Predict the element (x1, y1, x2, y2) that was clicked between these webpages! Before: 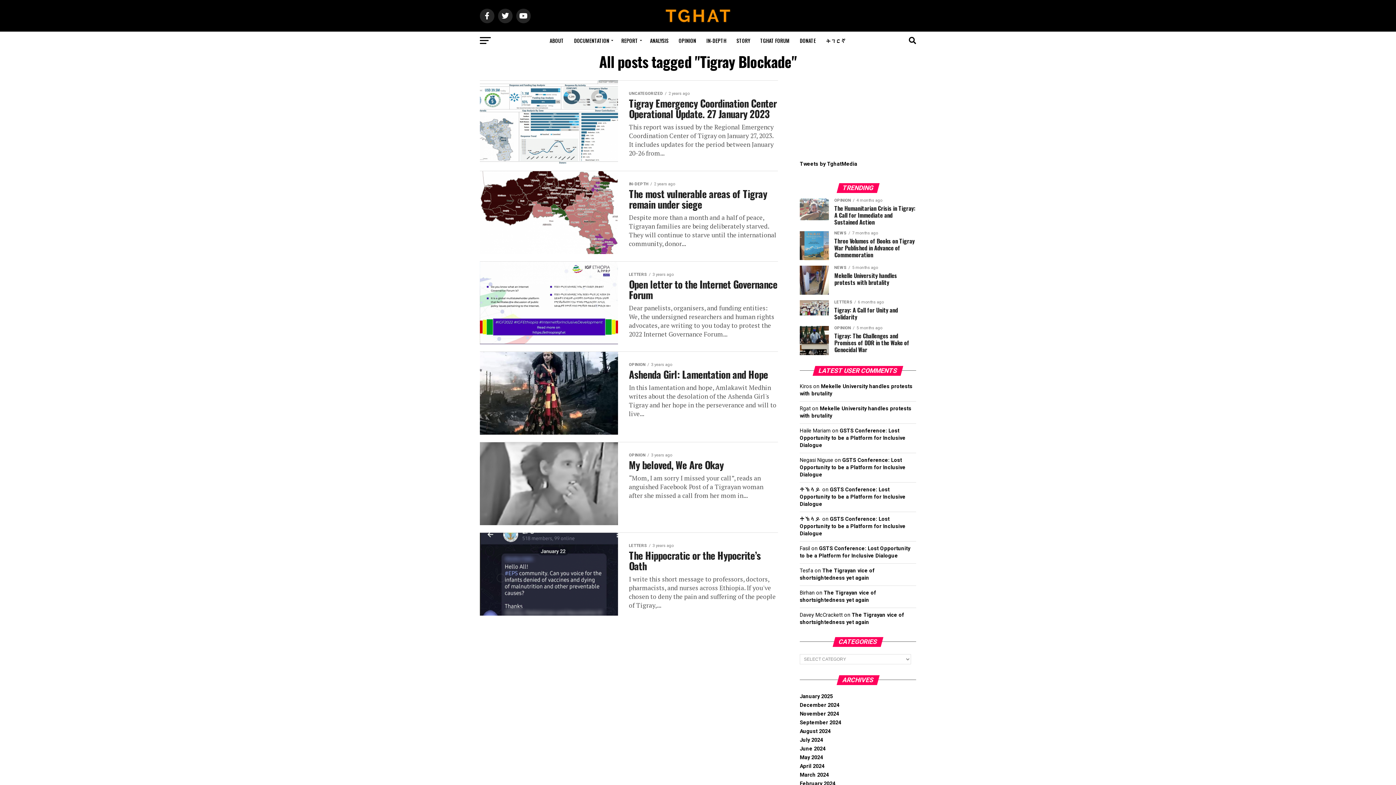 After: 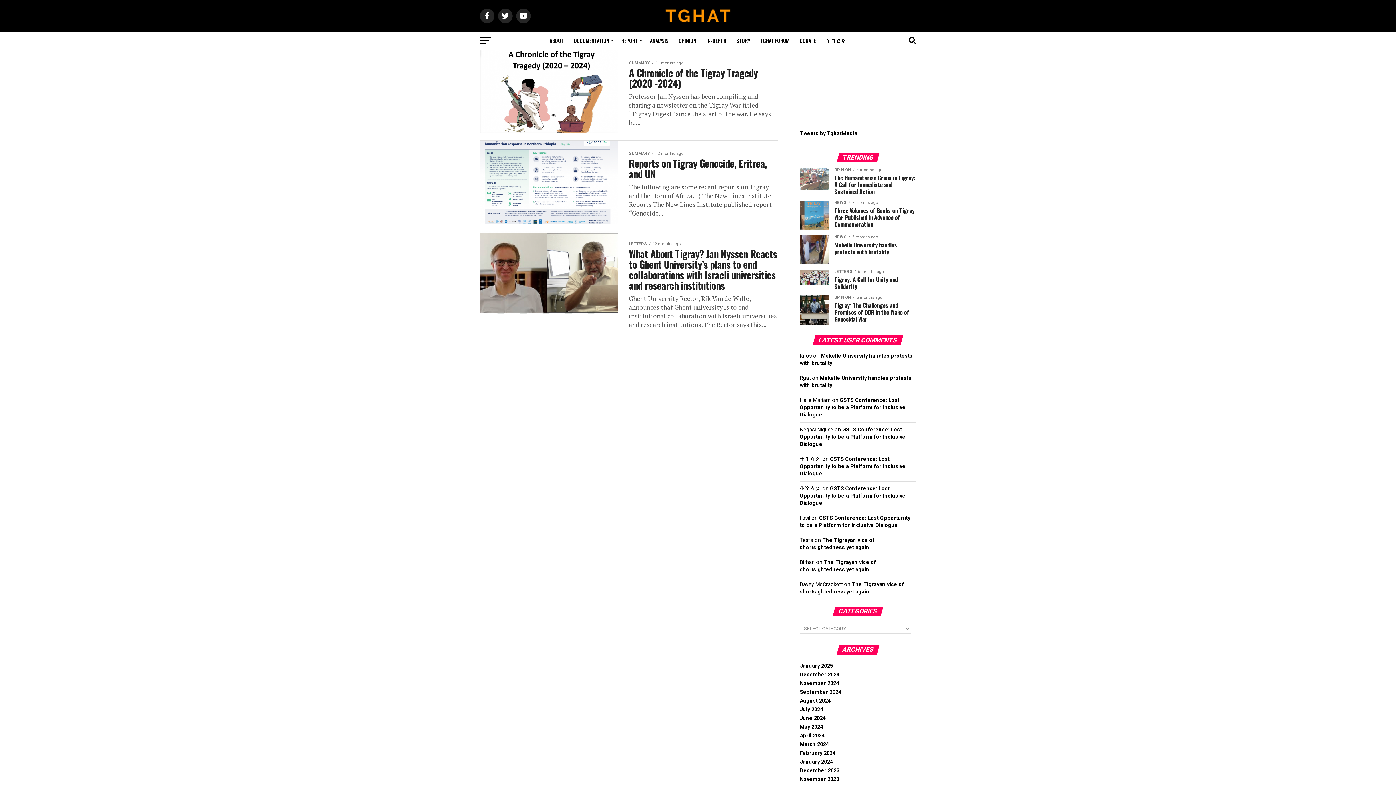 Action: label: June 2024 bbox: (800, 746, 825, 752)